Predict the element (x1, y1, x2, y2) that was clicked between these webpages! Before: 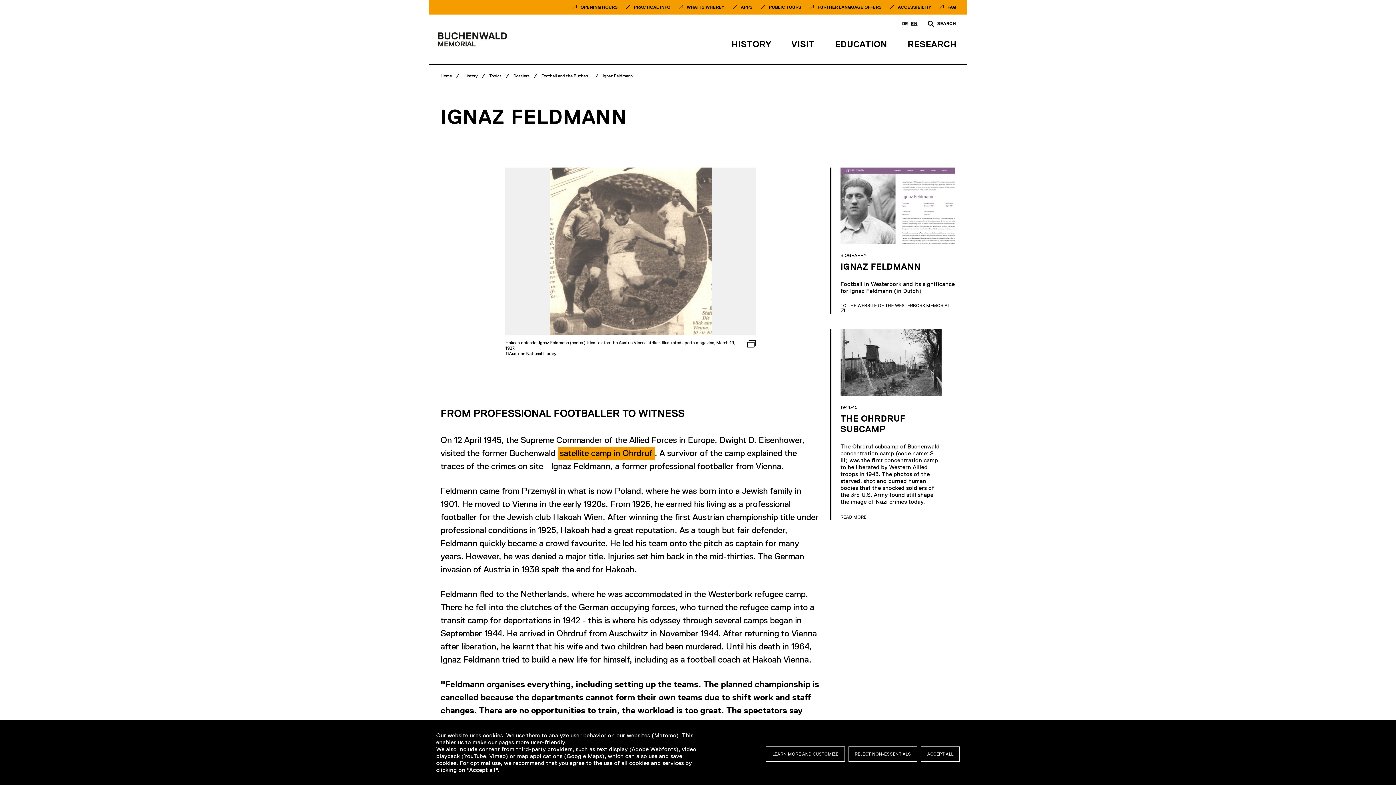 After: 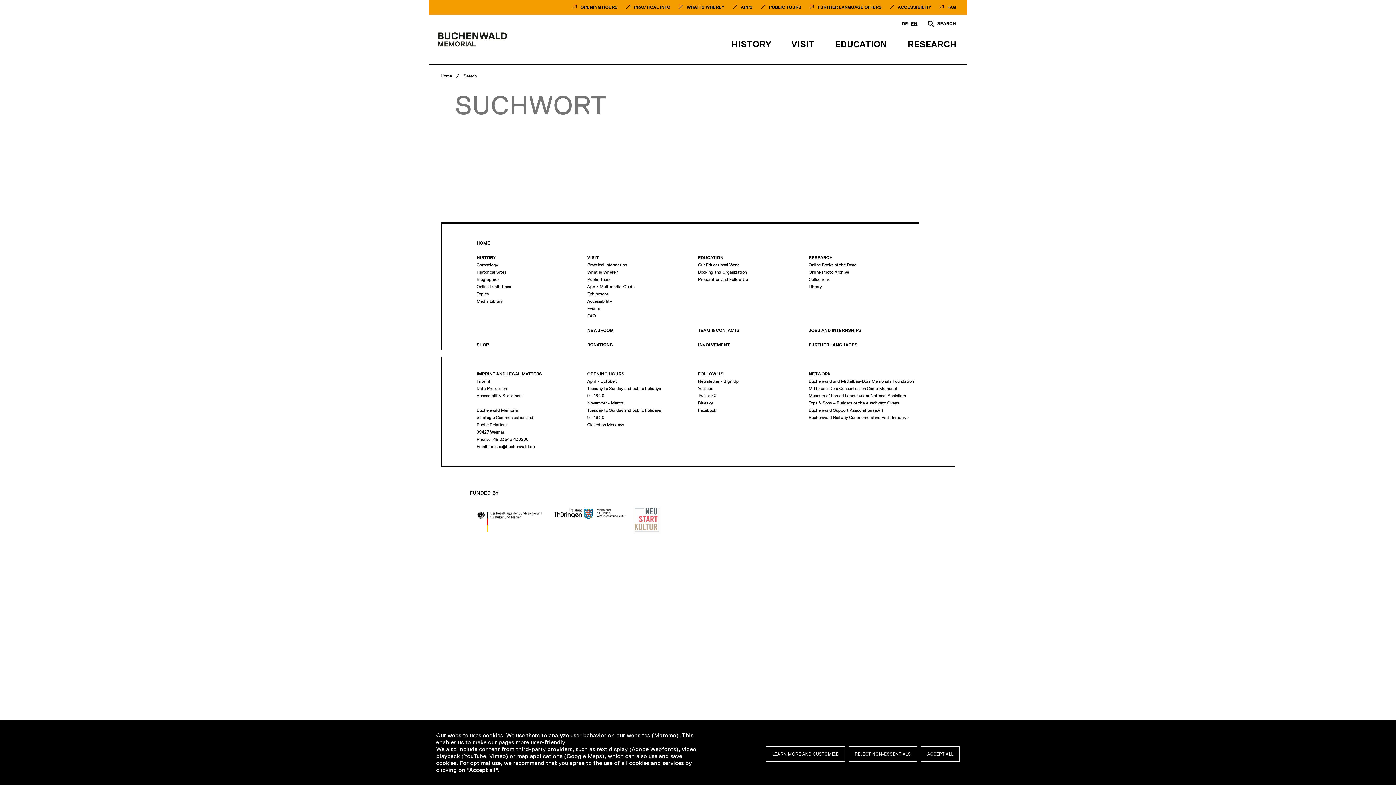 Action: bbox: (923, 14, 967, 32) label: SEARCH